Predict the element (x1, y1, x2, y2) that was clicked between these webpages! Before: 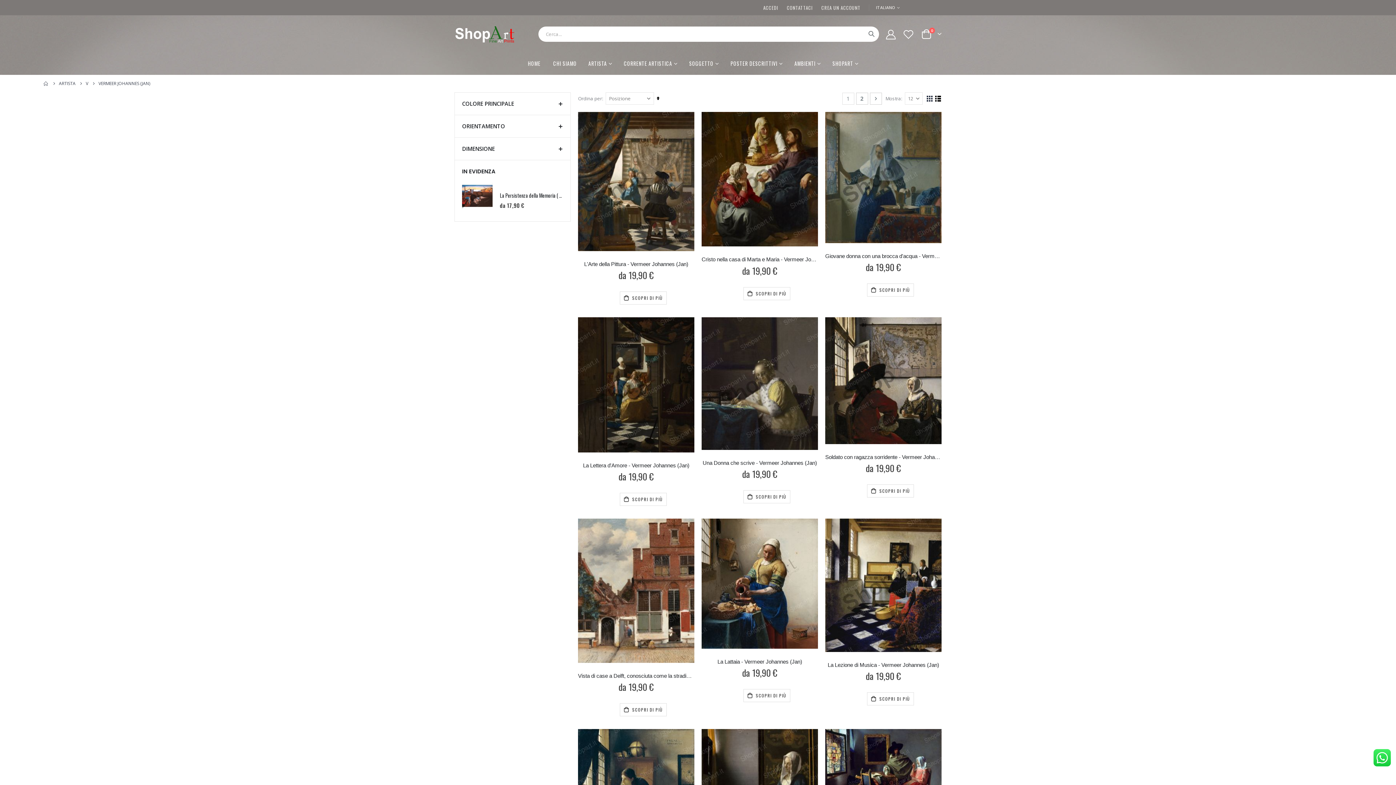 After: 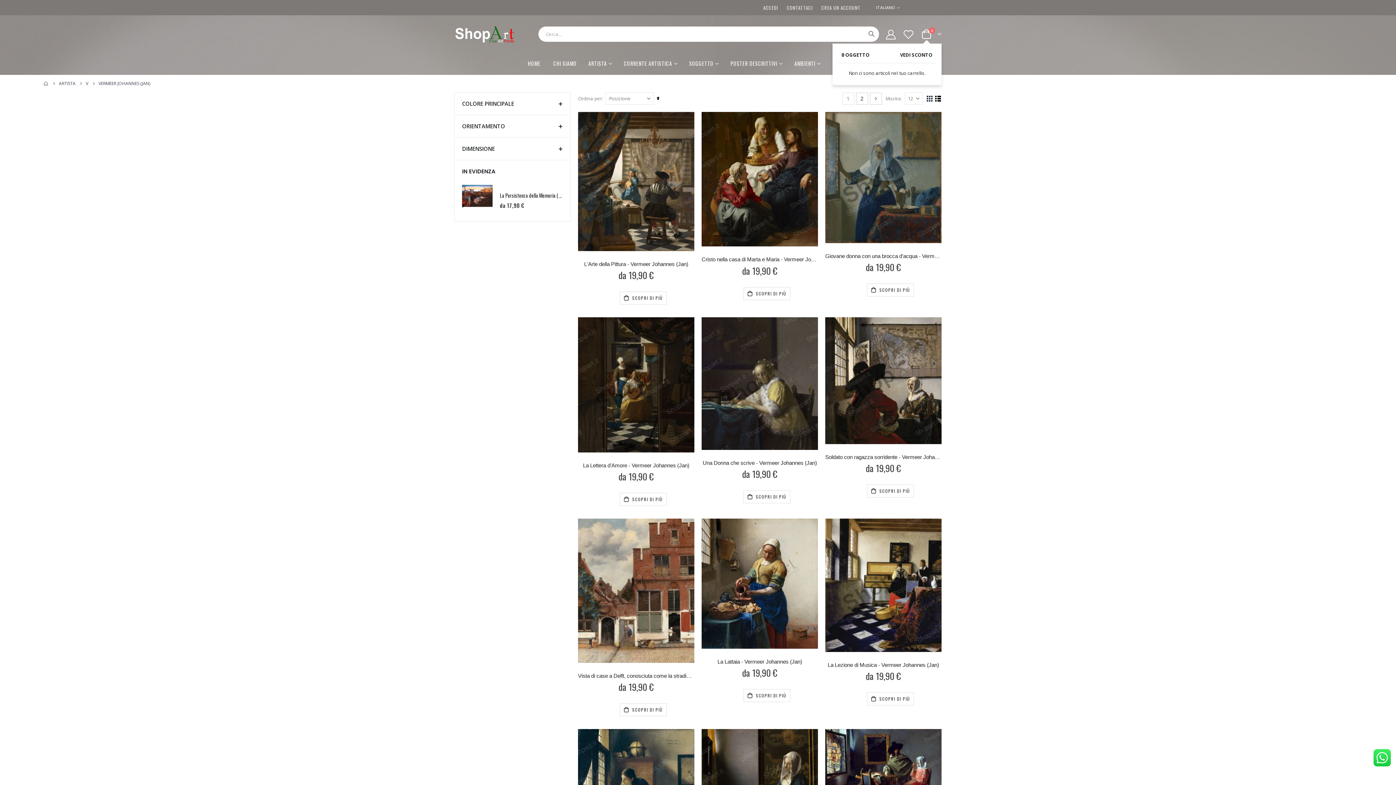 Action: label: Cart
0
elementi bbox: (921, 29, 941, 38)